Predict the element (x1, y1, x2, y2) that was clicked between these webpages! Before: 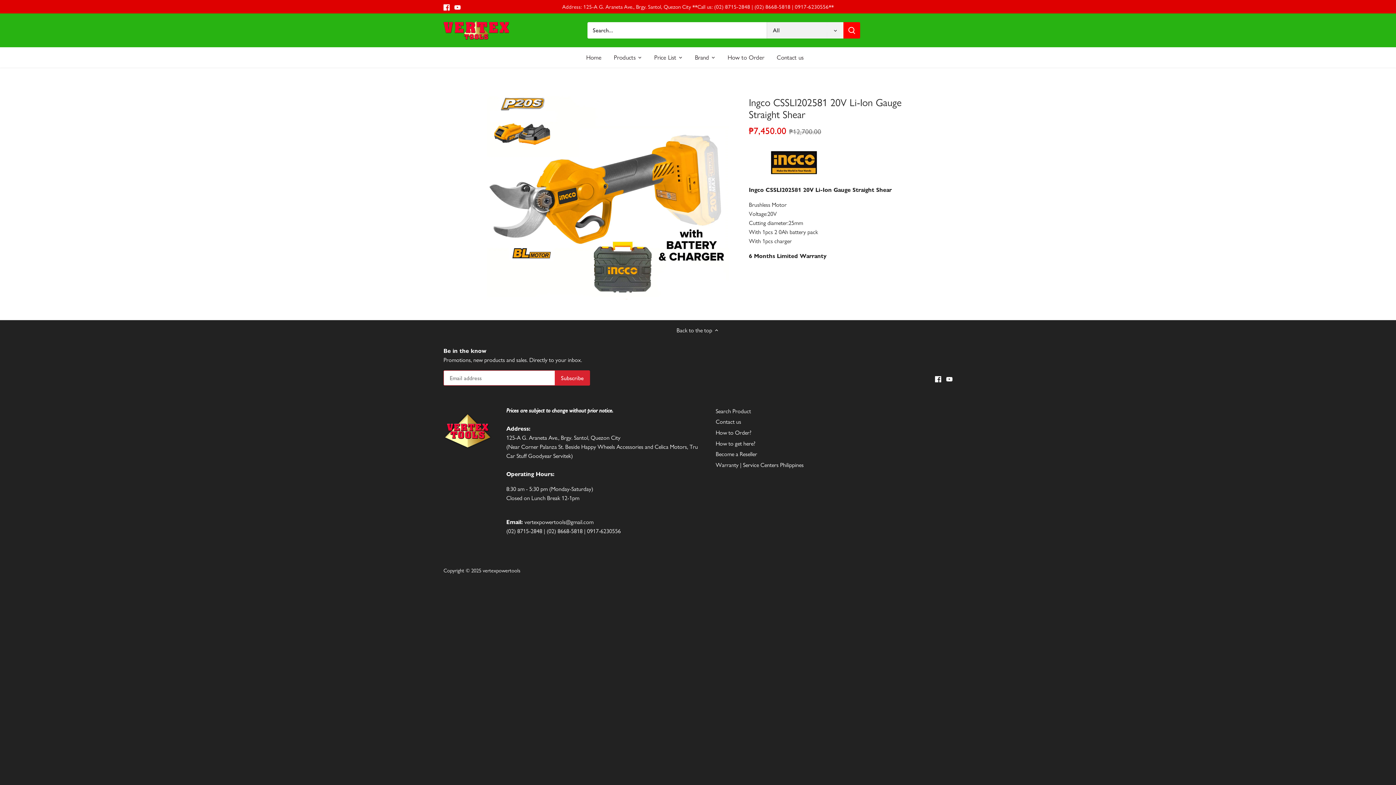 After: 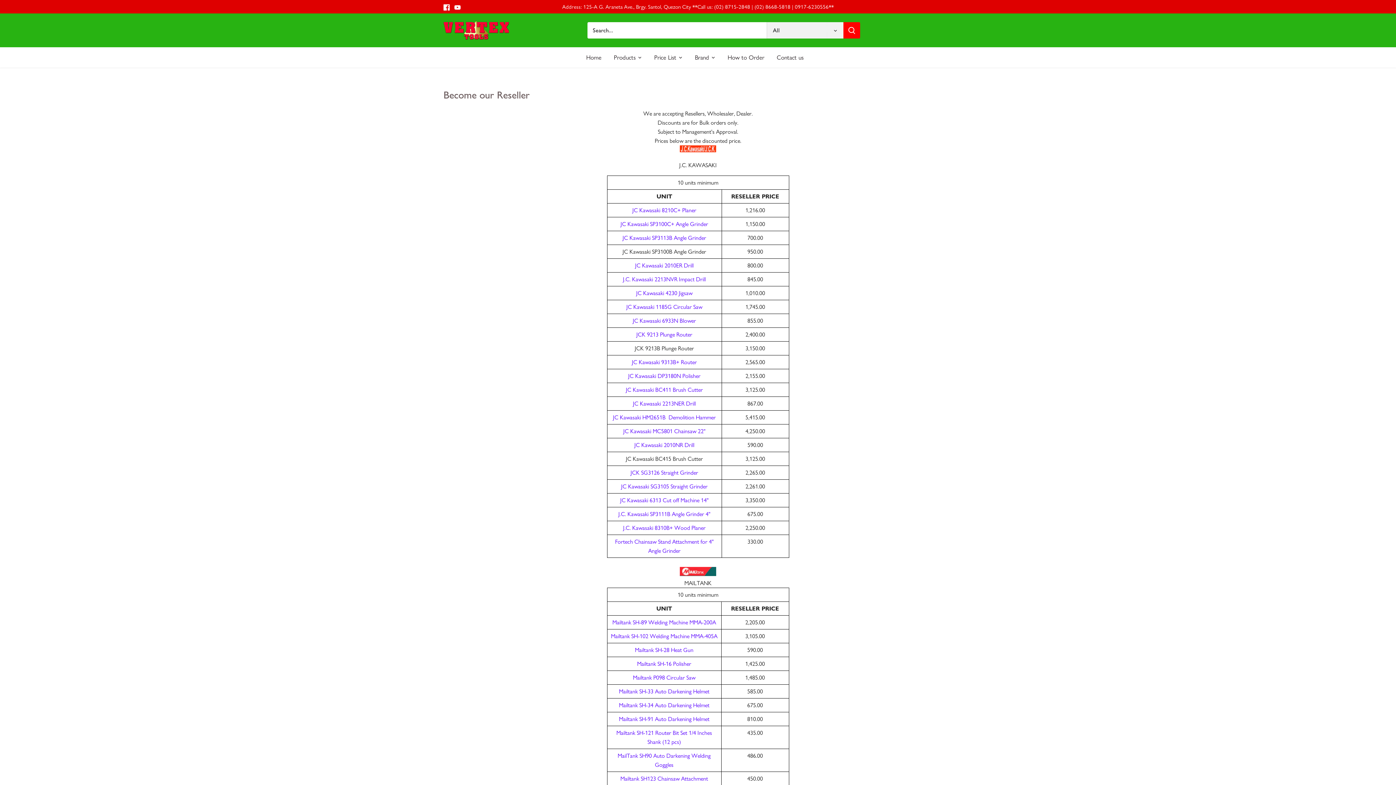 Action: label: Become a Reseller bbox: (715, 450, 757, 458)